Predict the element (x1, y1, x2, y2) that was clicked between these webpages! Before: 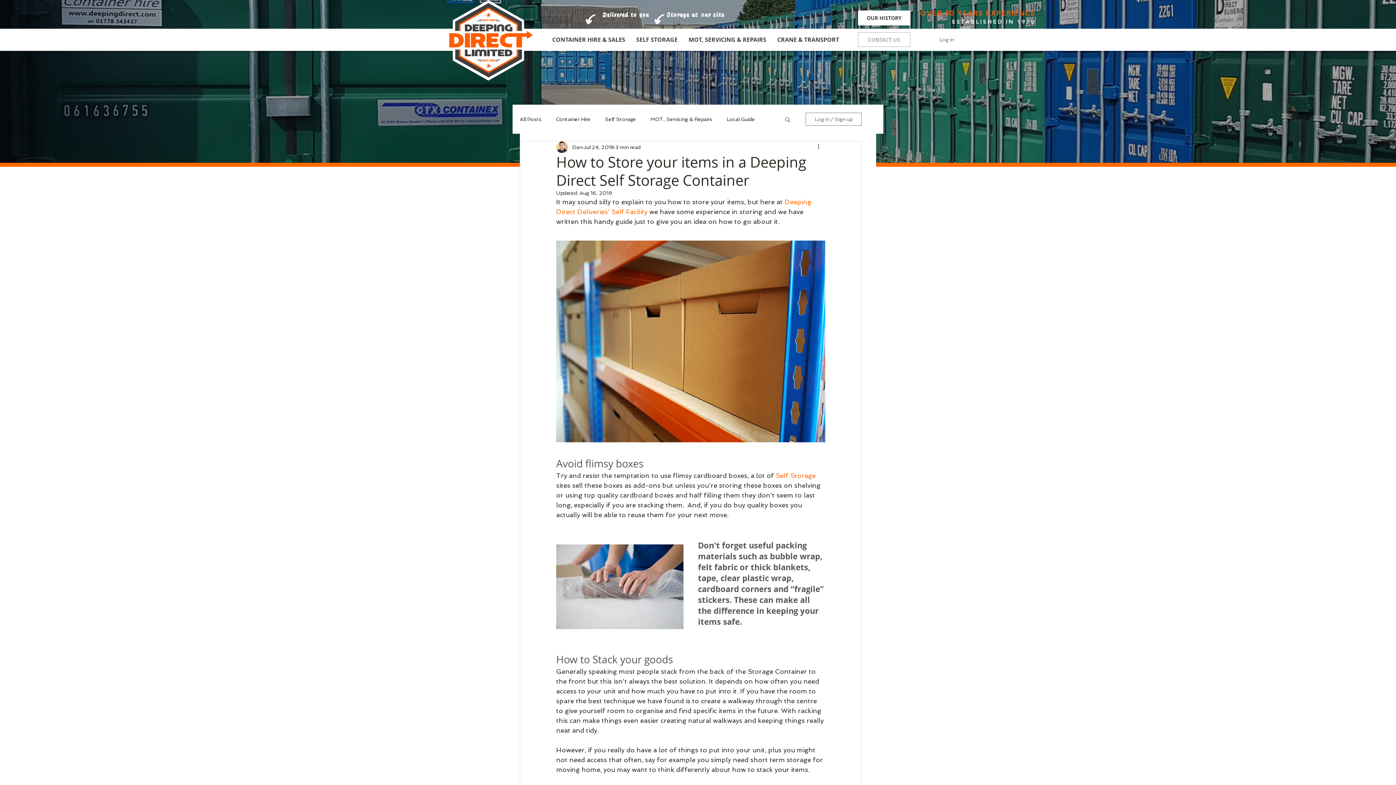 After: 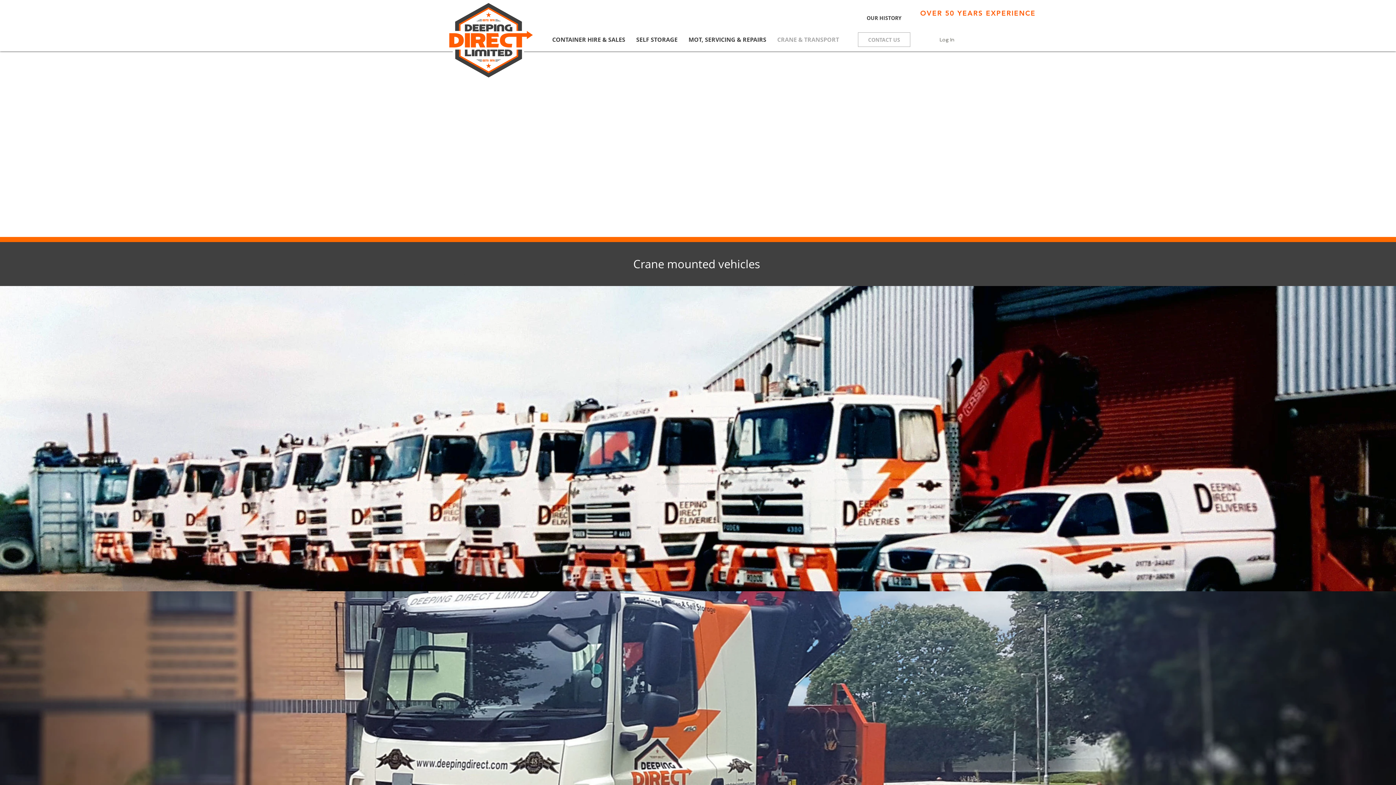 Action: label: CRANE & TRANSPORT bbox: (772, 33, 844, 46)